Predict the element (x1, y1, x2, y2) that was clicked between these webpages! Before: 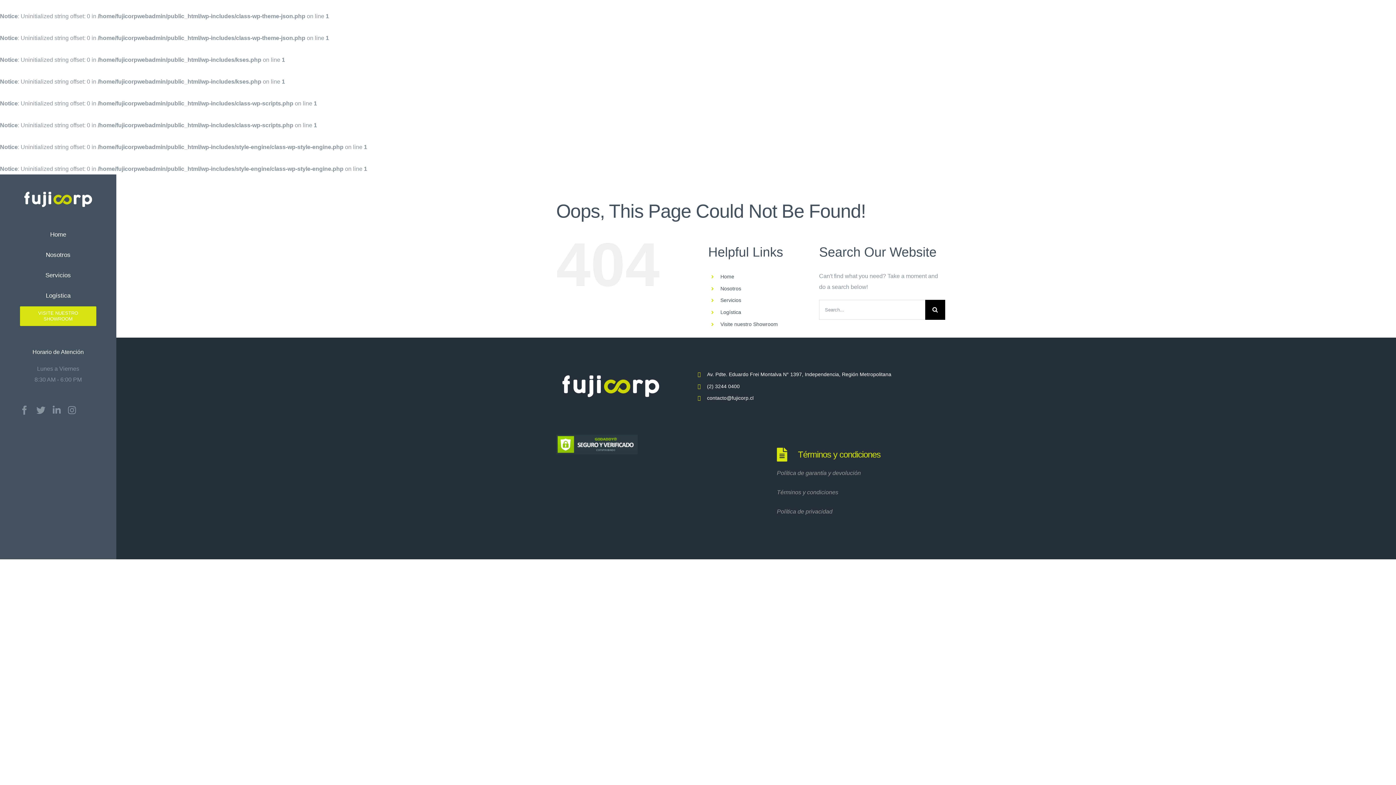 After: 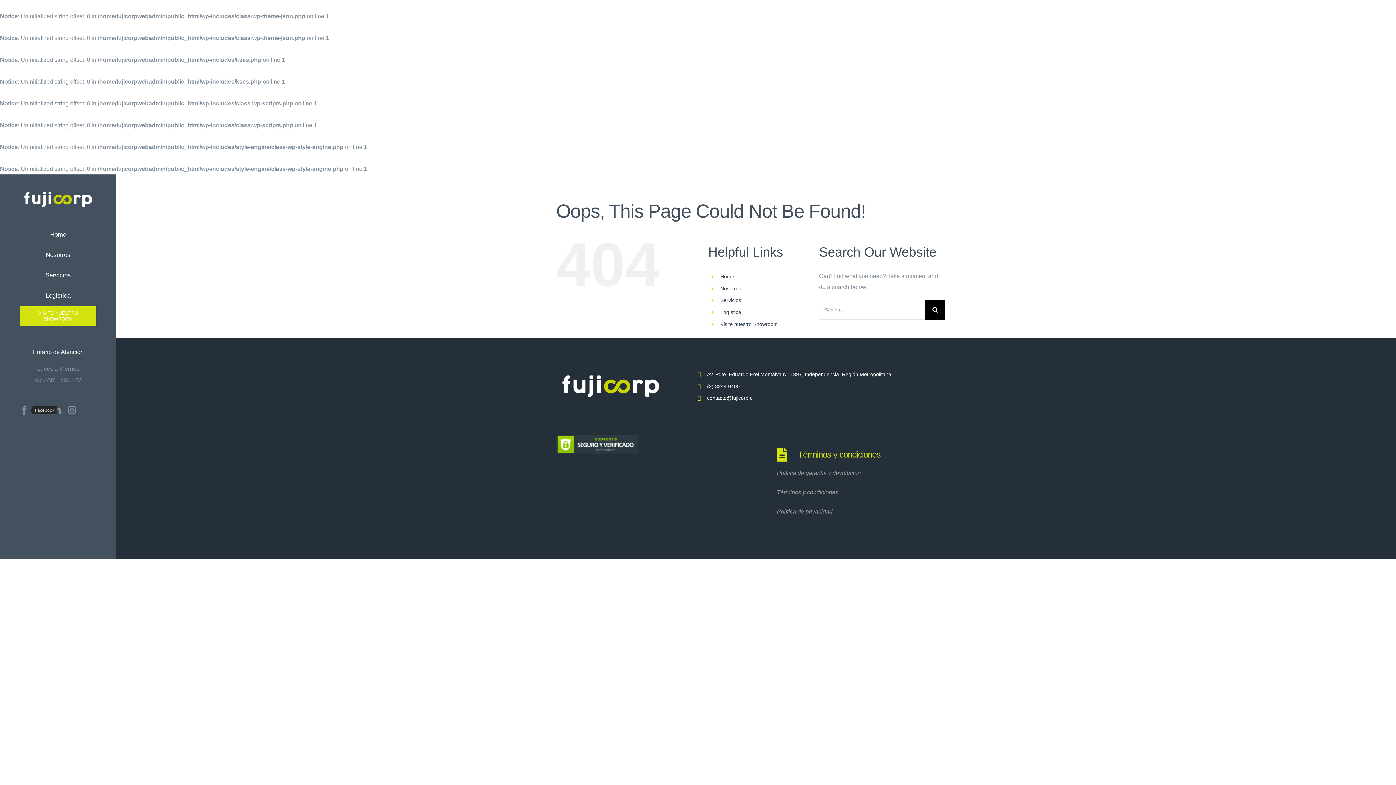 Action: bbox: (20, 405, 29, 415) label: Facebook